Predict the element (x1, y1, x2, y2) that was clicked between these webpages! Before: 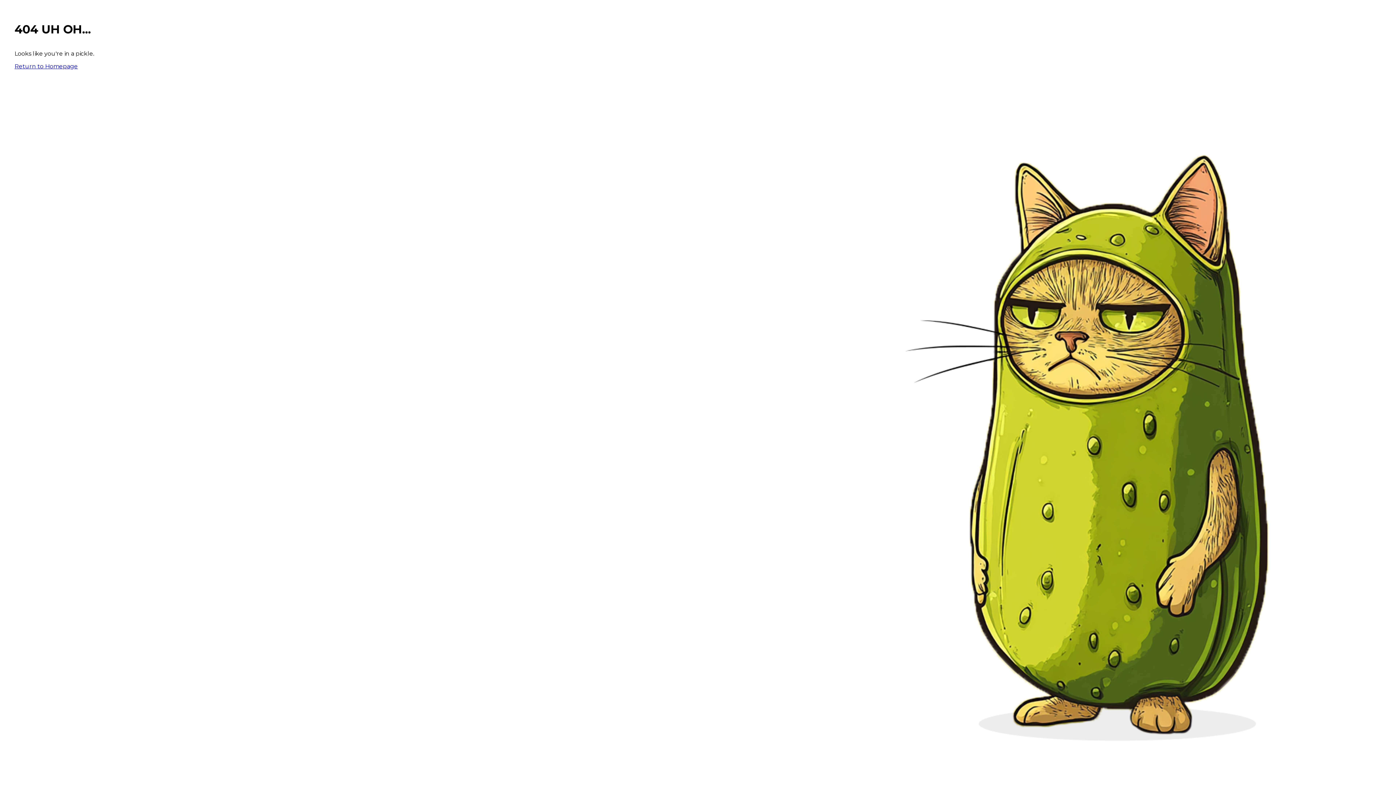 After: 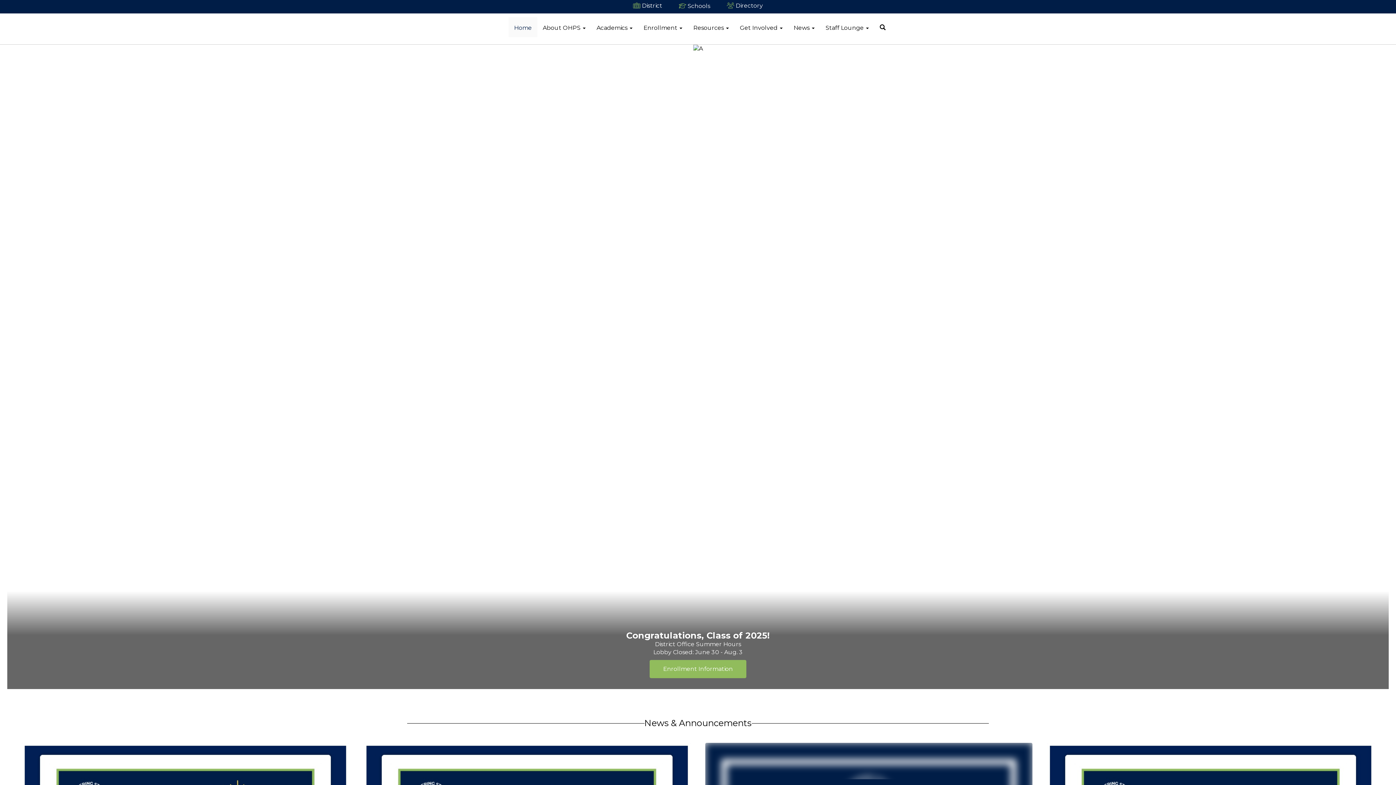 Action: bbox: (14, 62, 77, 69) label: Return to Homepage